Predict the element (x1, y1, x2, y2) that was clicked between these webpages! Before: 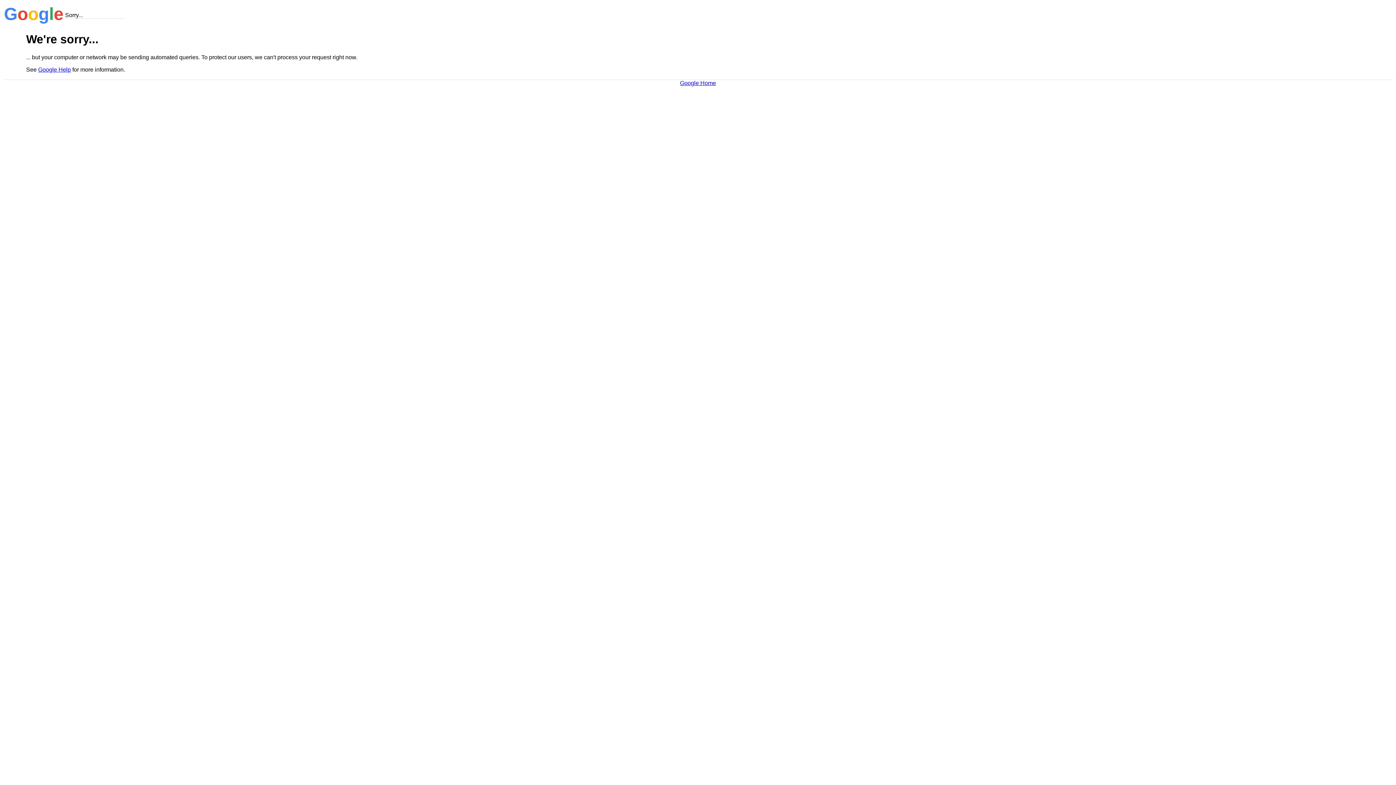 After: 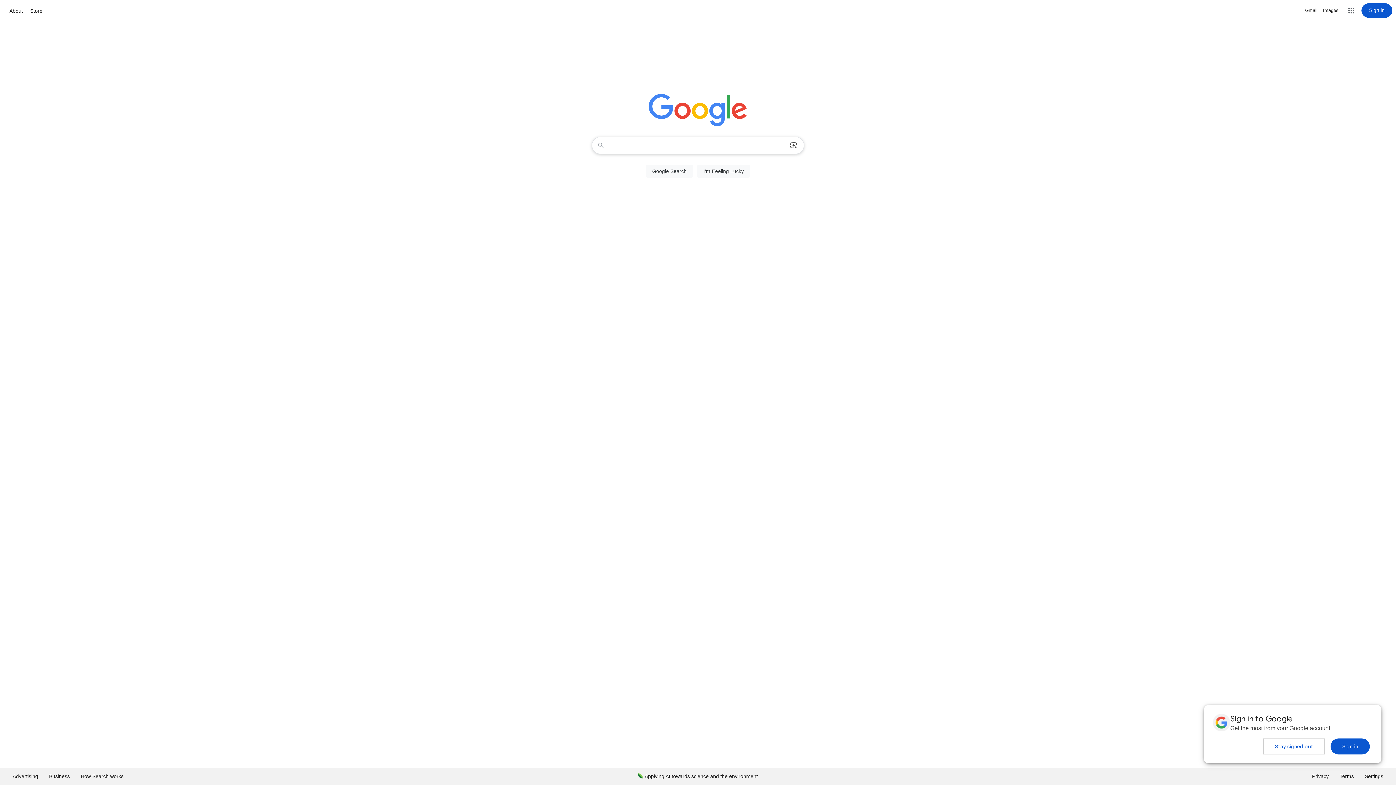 Action: label: Google Home bbox: (680, 79, 716, 86)